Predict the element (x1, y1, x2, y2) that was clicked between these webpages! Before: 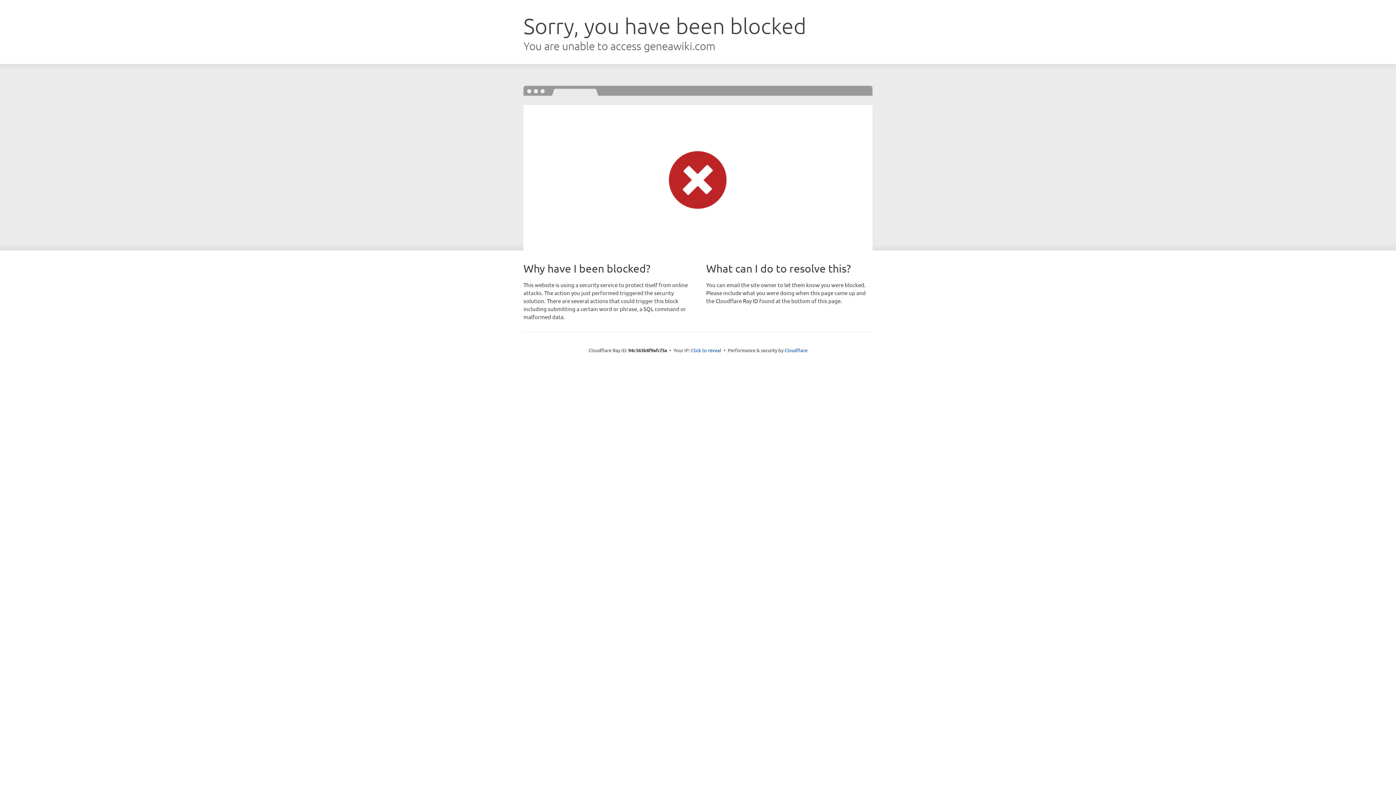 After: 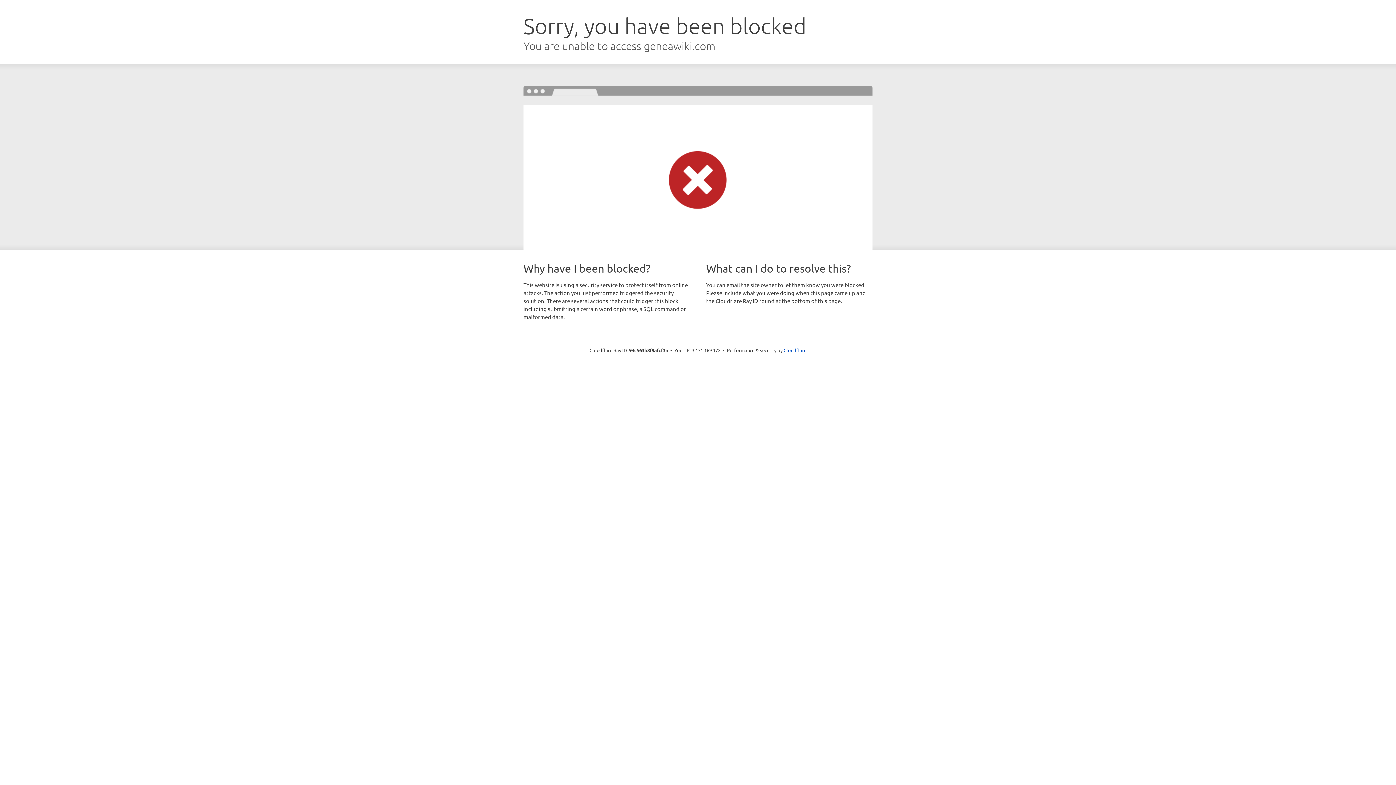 Action: label: Click to reveal bbox: (691, 346, 721, 353)